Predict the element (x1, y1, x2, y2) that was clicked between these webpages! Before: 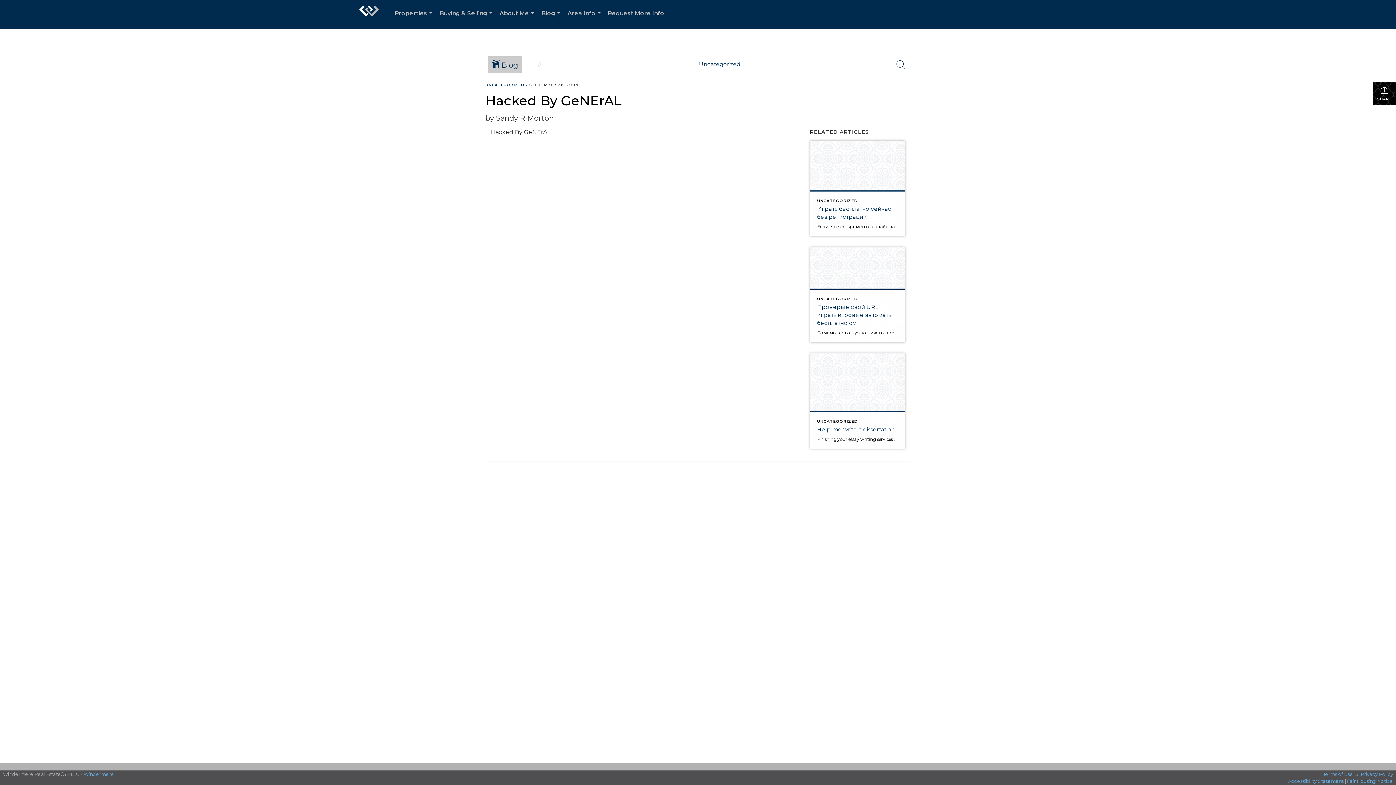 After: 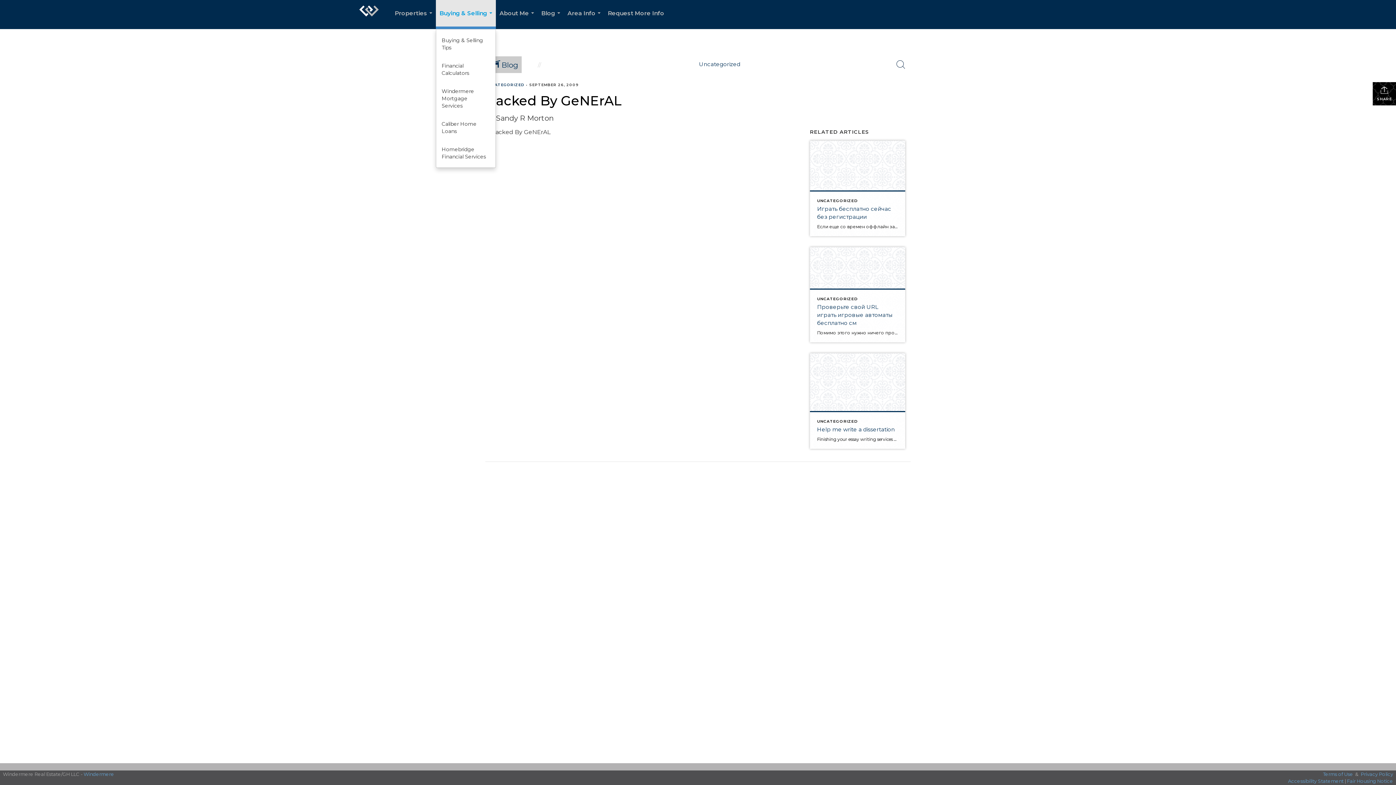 Action: label: Buying & Selling... bbox: (436, 0, 496, 29)